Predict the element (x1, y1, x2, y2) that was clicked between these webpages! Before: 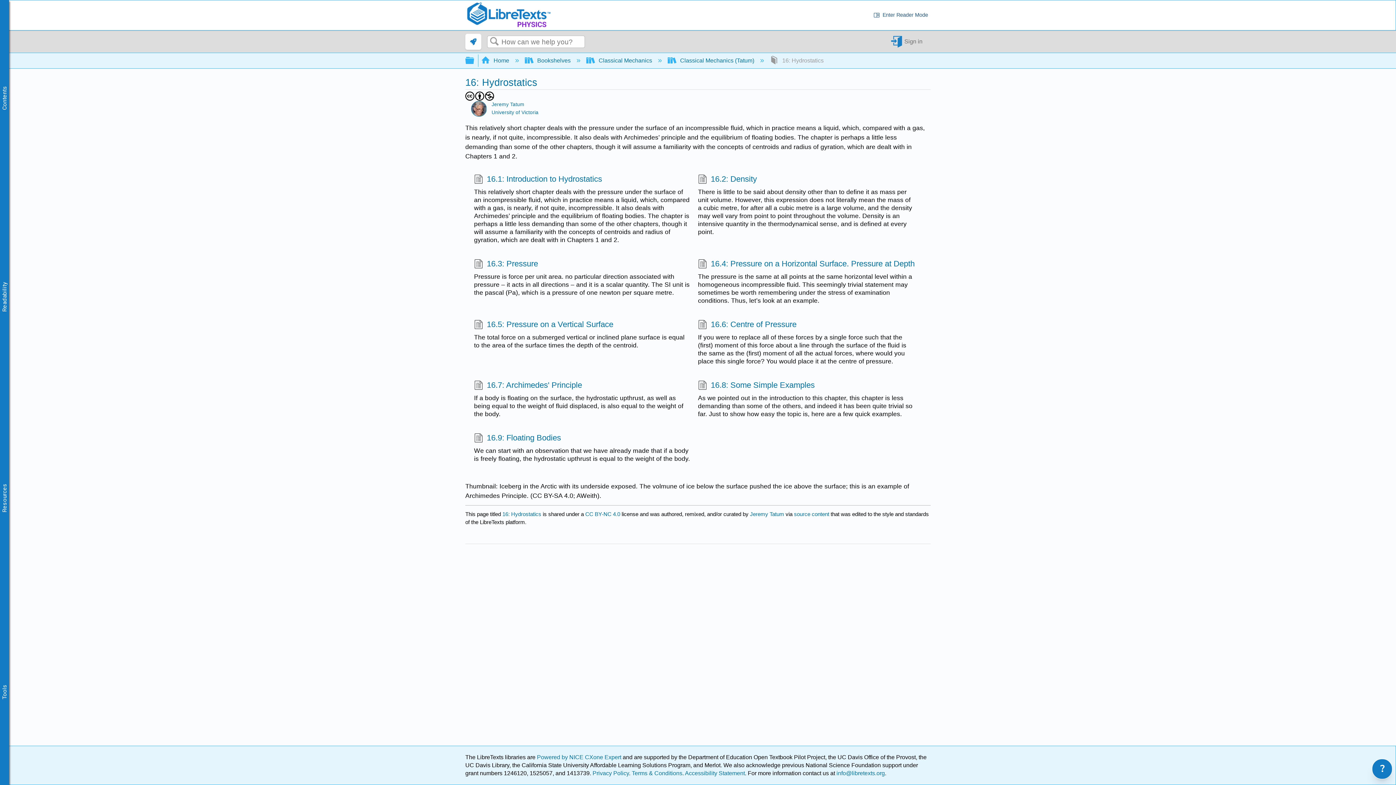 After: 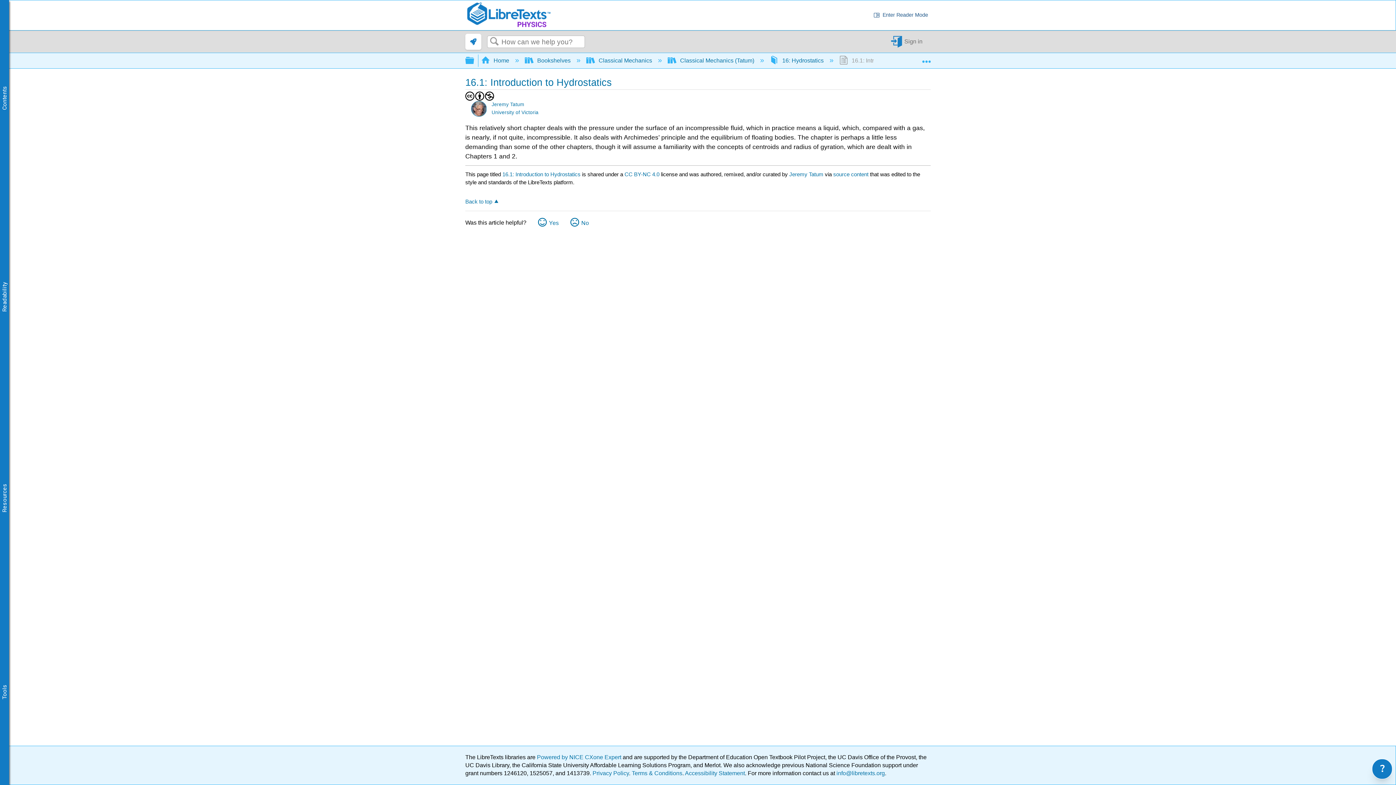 Action: bbox: (474, 173, 602, 186) label: 16.1: Introduction to Hydrostatics